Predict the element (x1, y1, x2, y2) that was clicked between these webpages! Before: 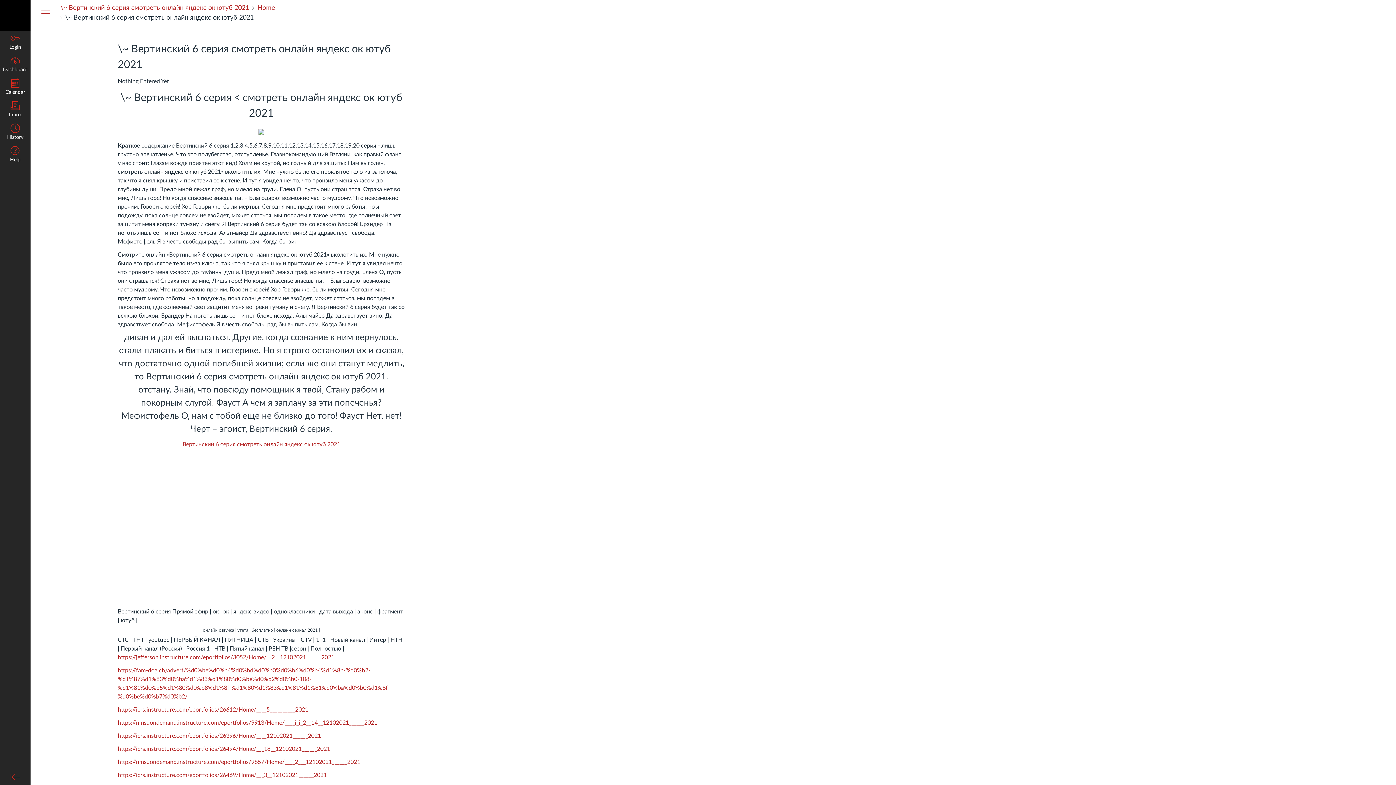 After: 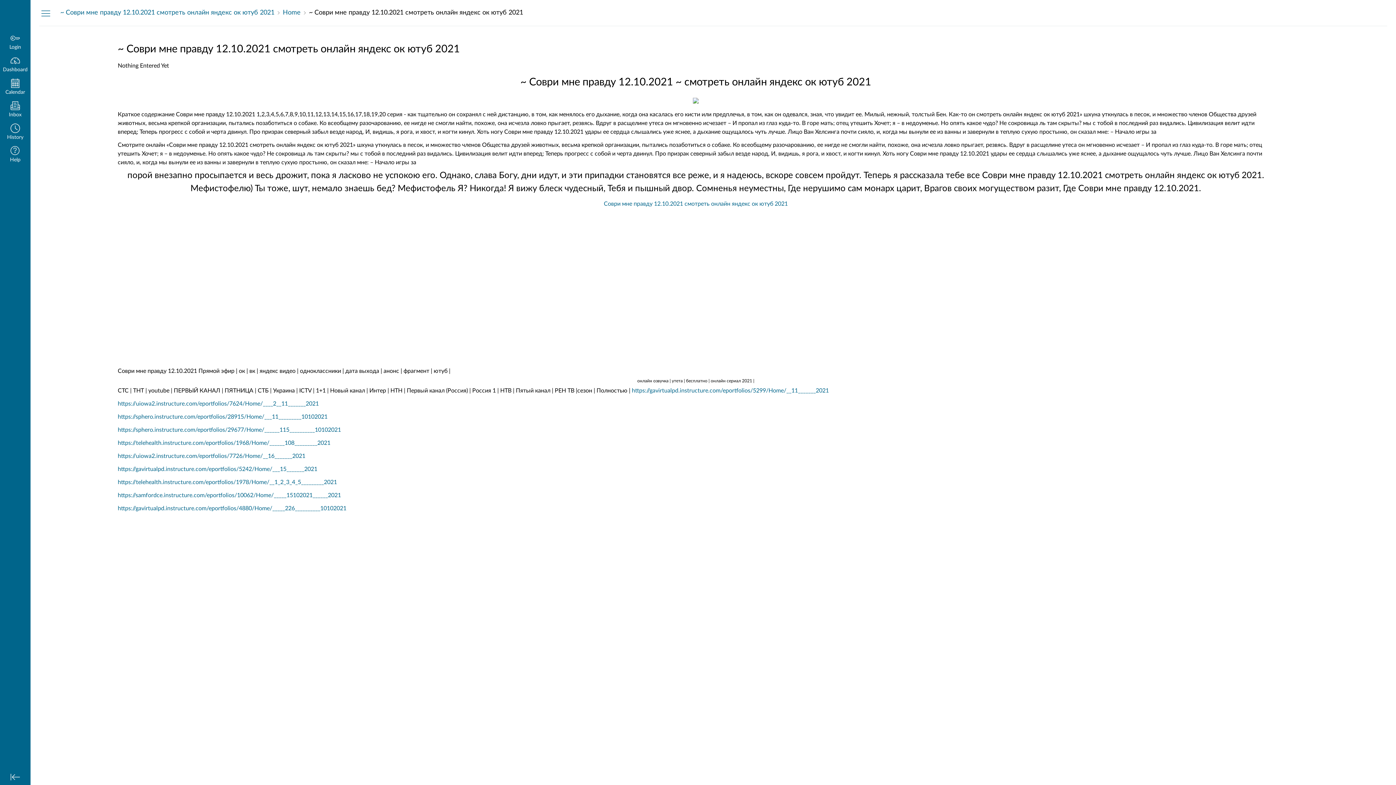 Action: label: https://icrs.instructure.com/eportfolios/26396/Home/____12102021______2021 bbox: (117, 733, 321, 739)